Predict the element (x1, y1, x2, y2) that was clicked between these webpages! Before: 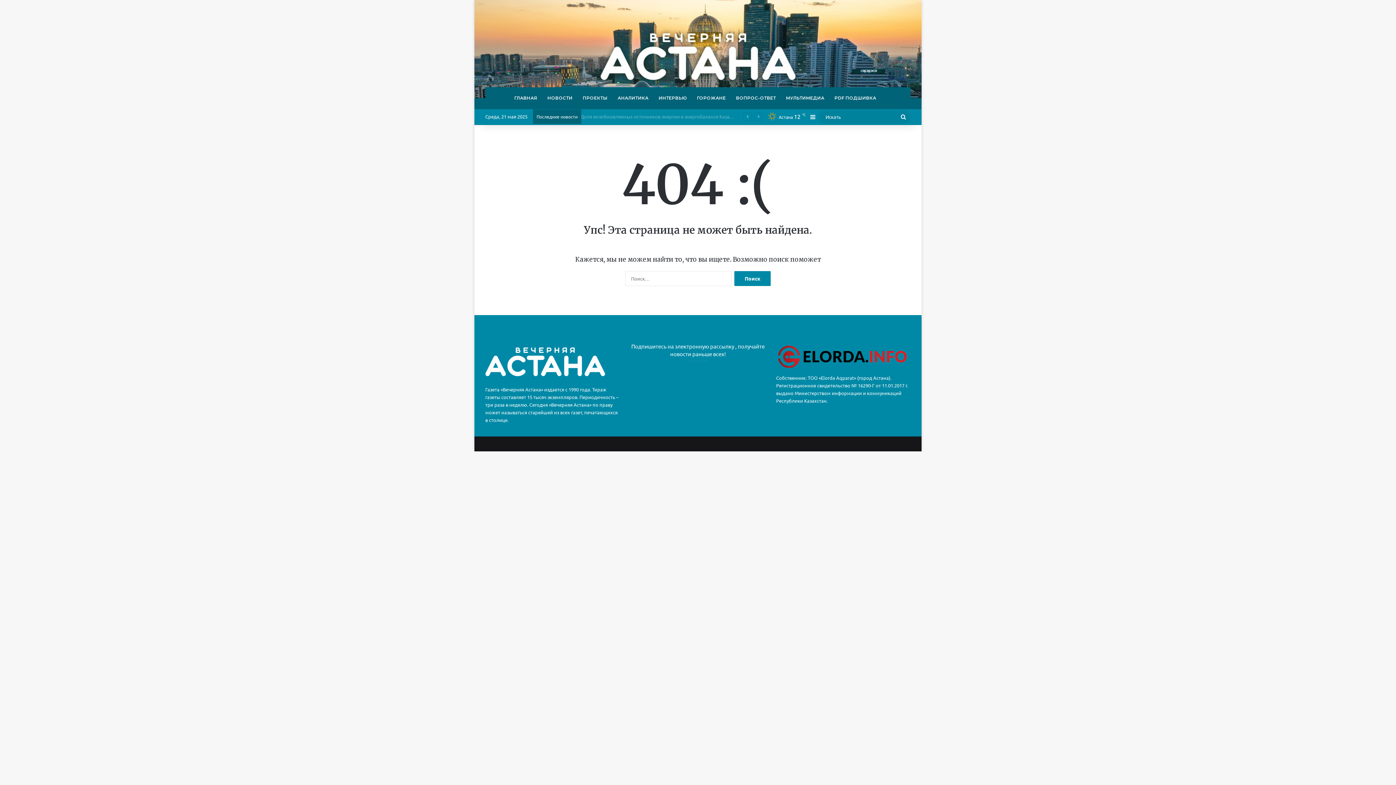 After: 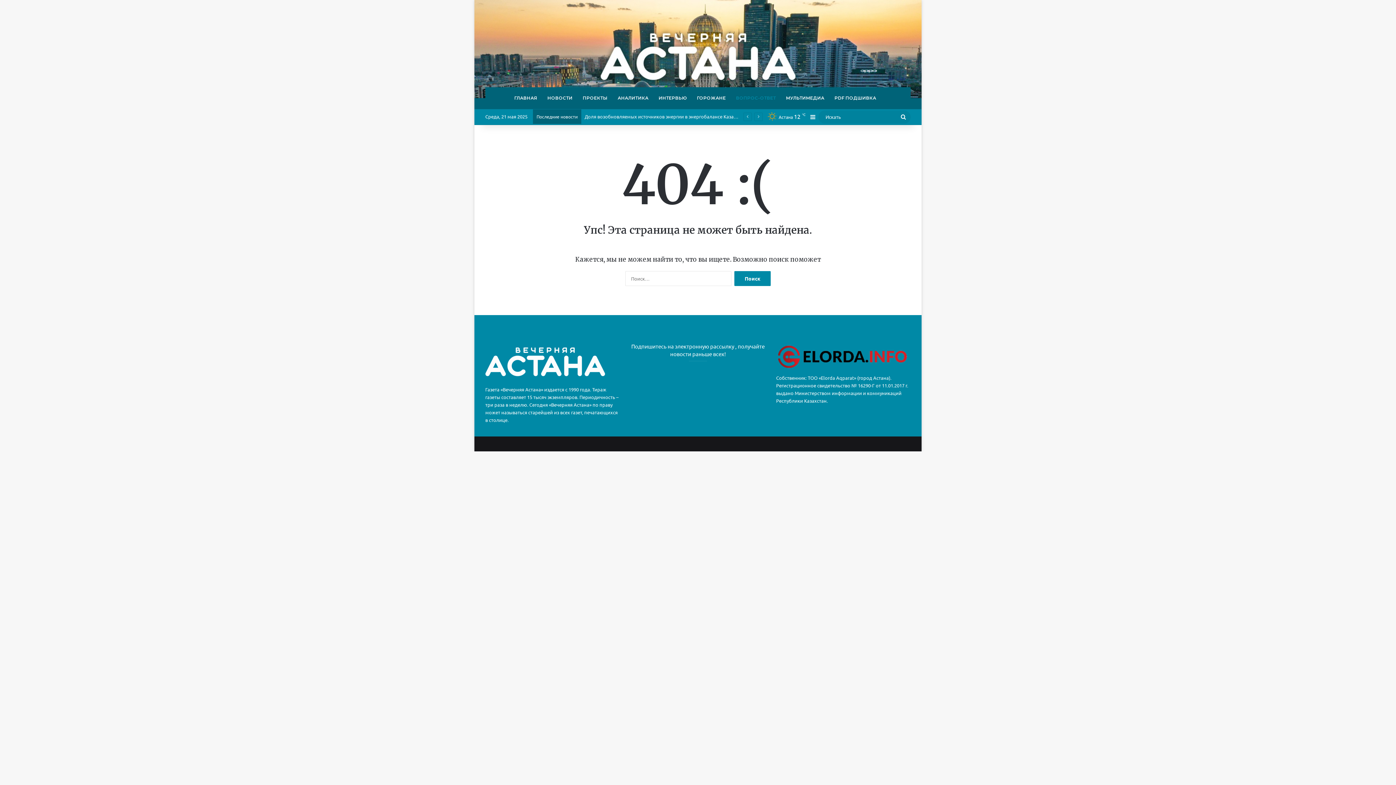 Action: bbox: (731, 87, 781, 109) label: ВОПРОС-ОТВЕТ